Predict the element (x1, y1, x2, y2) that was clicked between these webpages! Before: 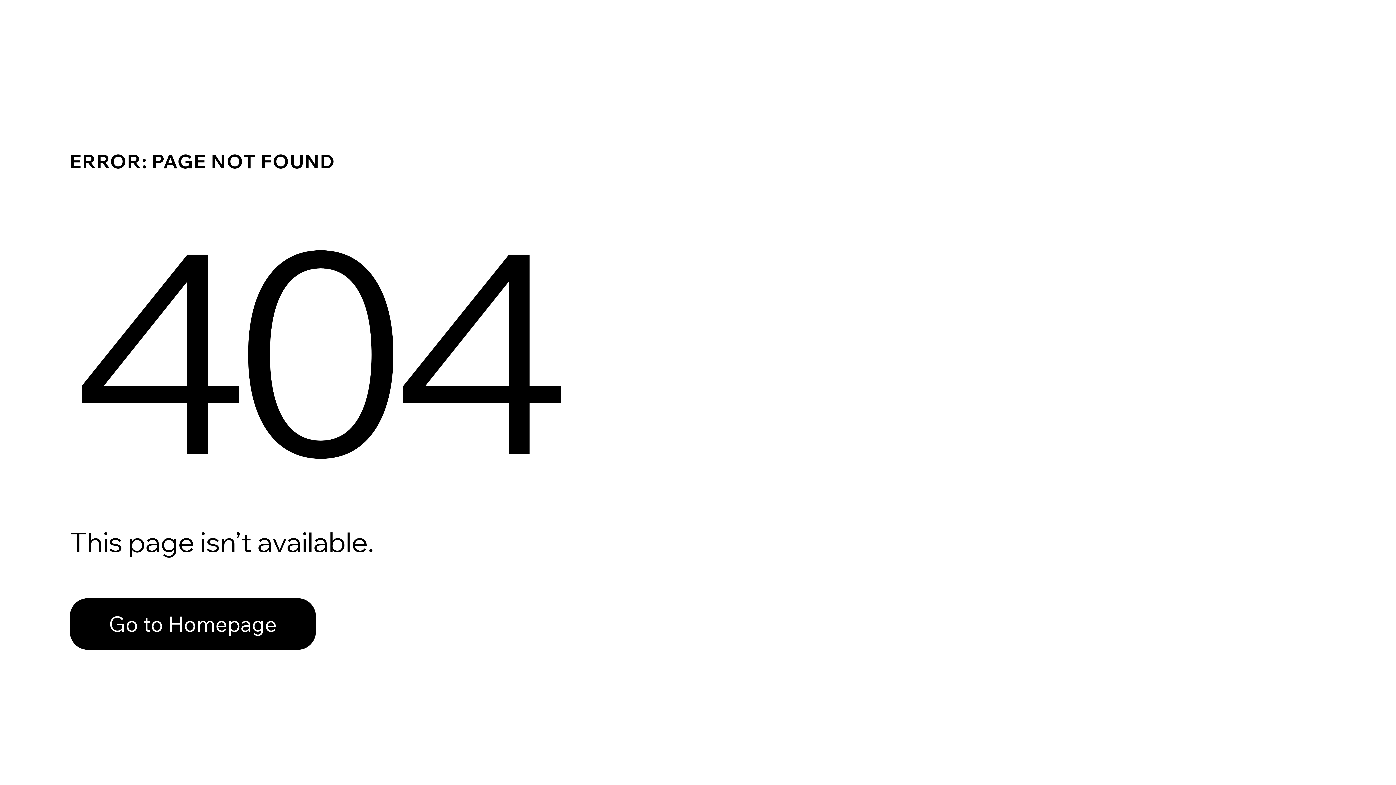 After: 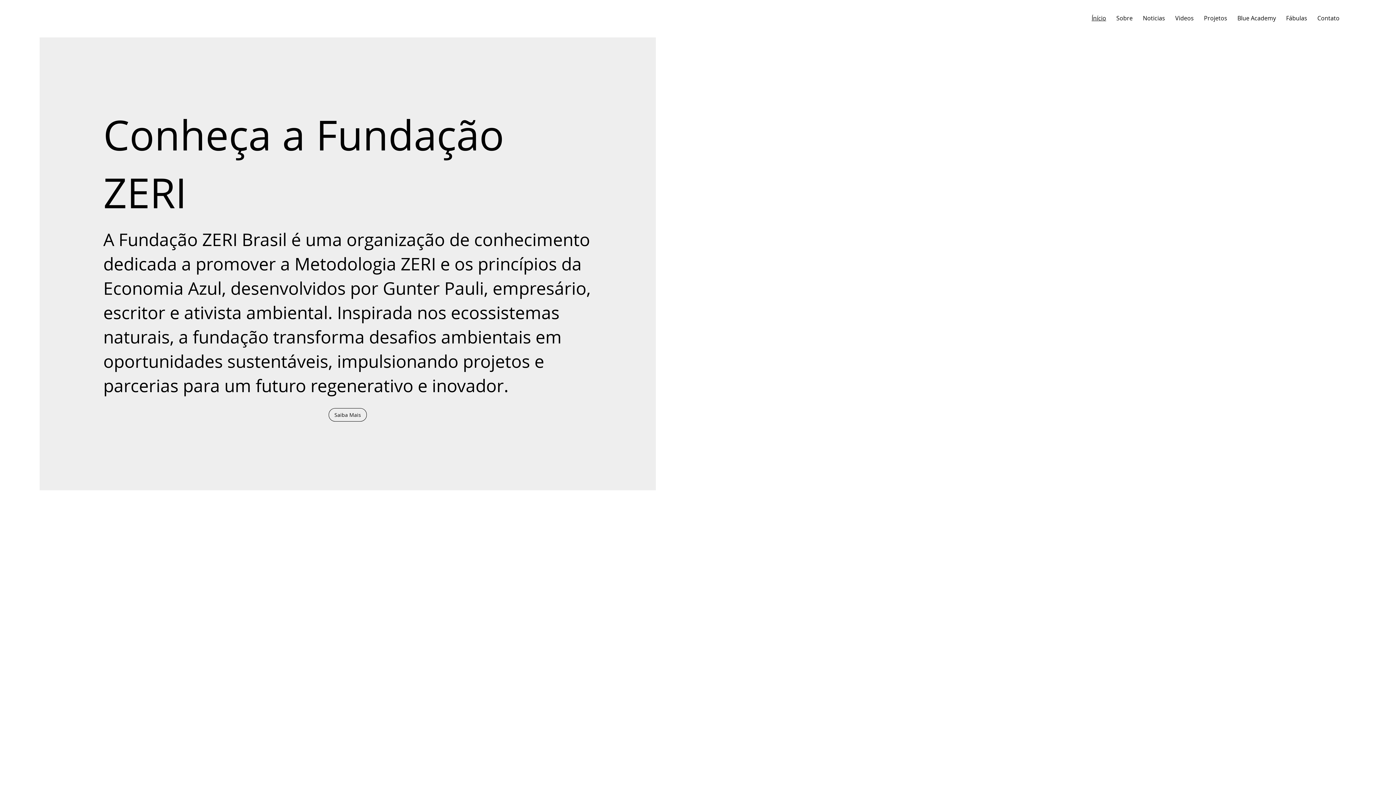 Action: bbox: (69, 582, 768, 659) label: Go to Homepage